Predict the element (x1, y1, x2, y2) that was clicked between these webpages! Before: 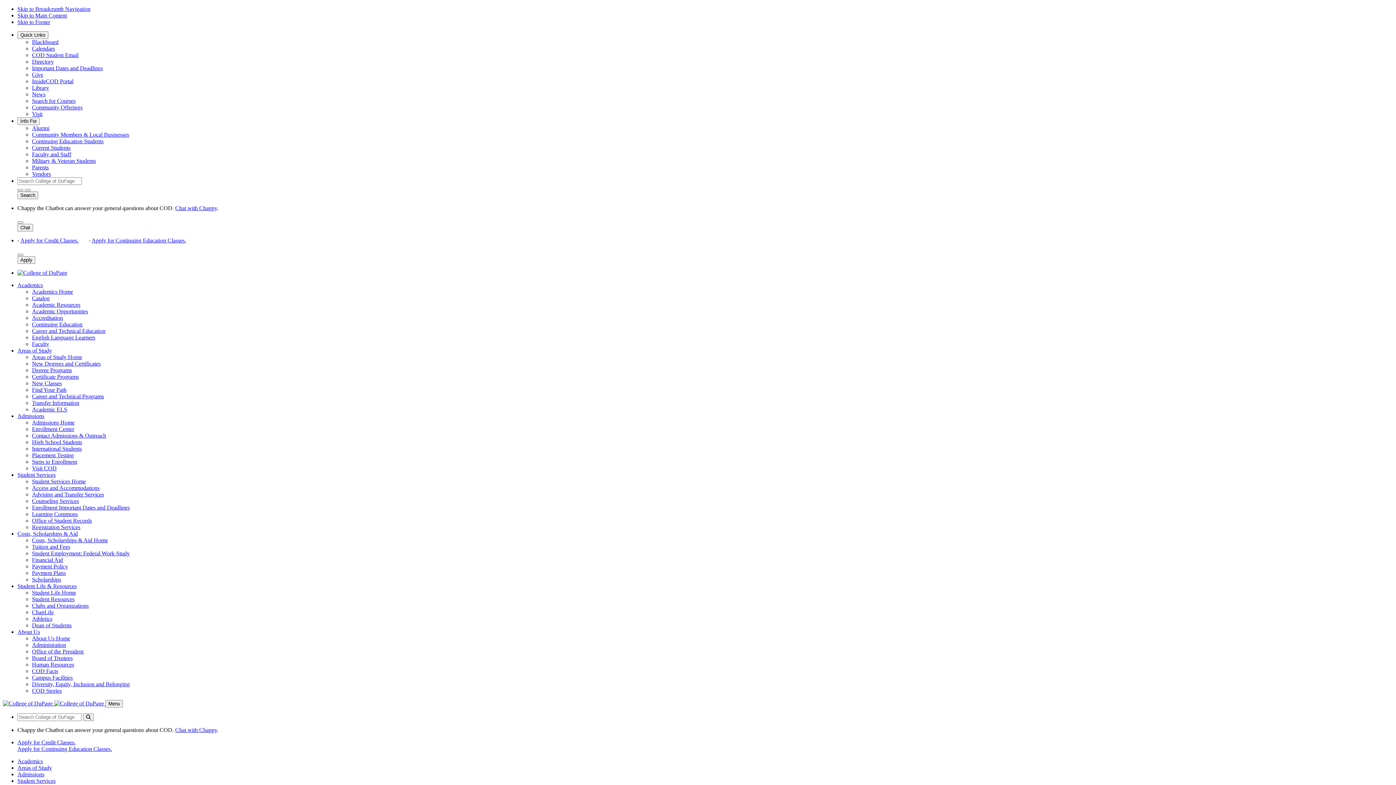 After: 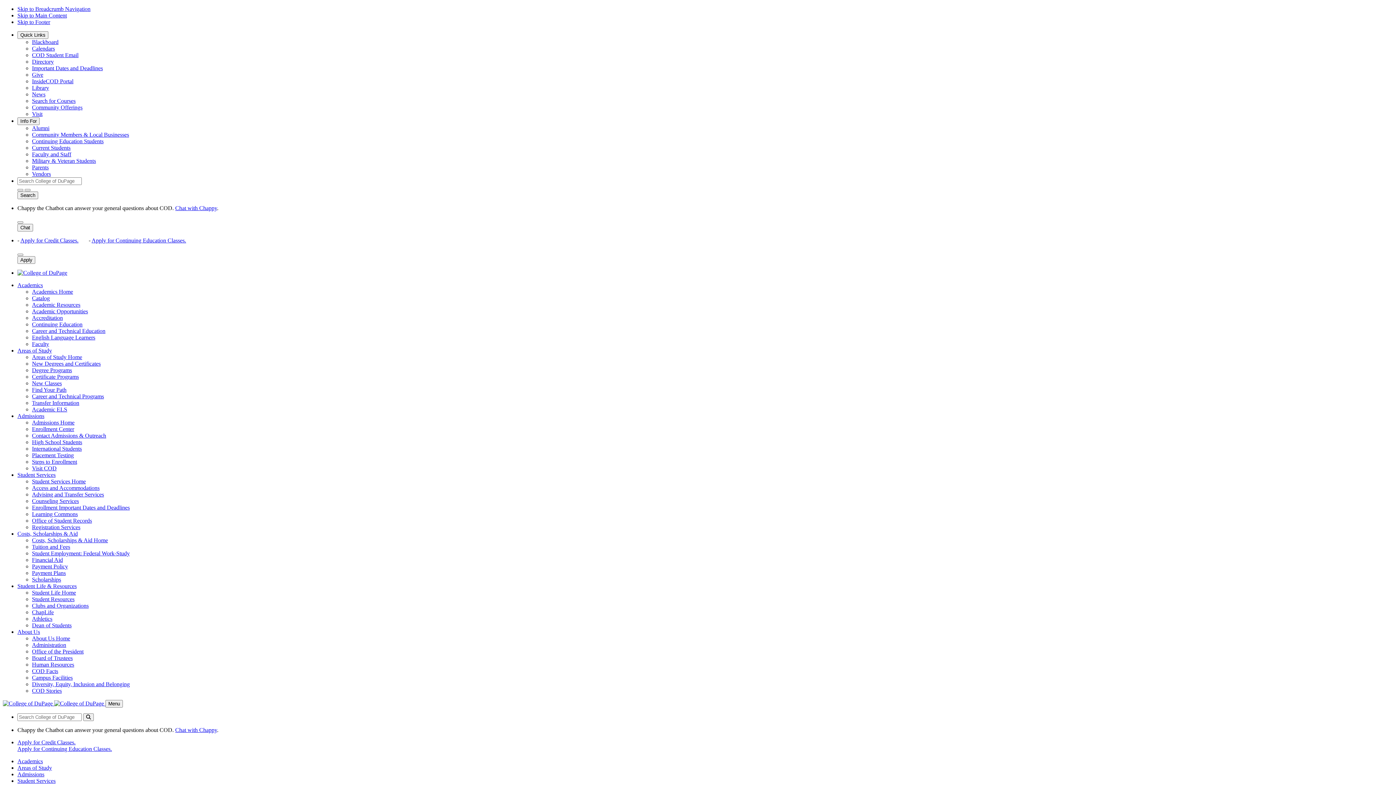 Action: bbox: (32, 78, 73, 84) label: InsideCOD Portal